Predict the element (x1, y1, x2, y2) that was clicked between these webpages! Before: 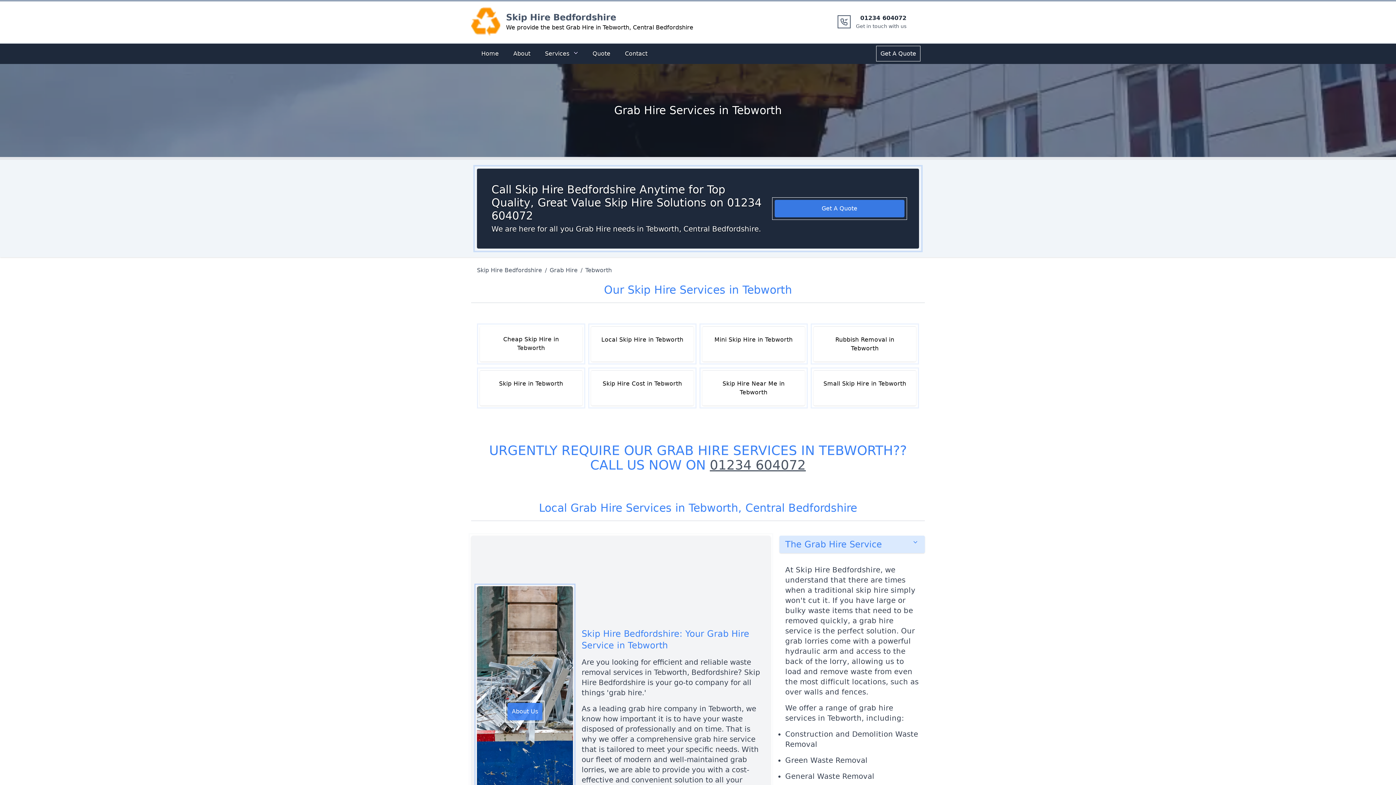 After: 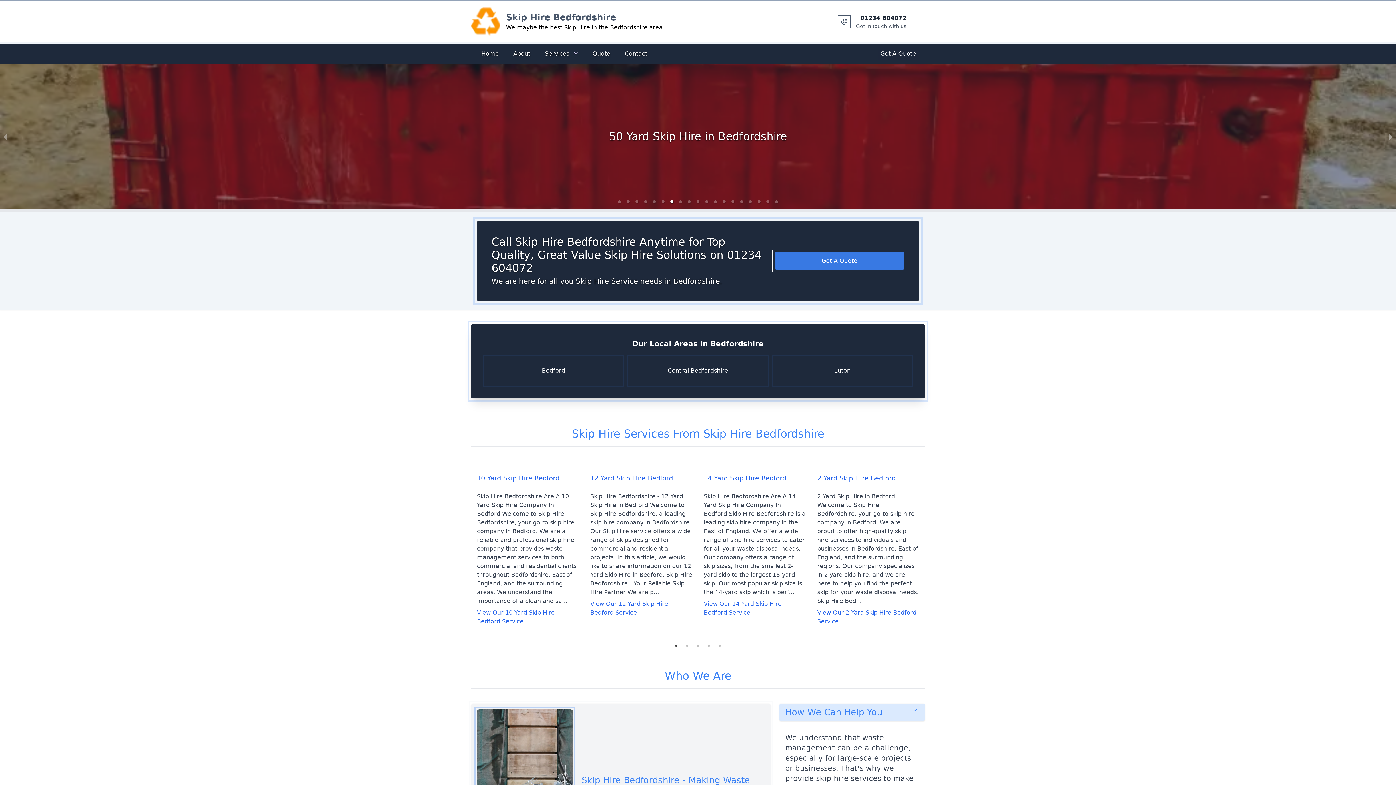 Action: bbox: (471, 7, 500, 36) label: Logo